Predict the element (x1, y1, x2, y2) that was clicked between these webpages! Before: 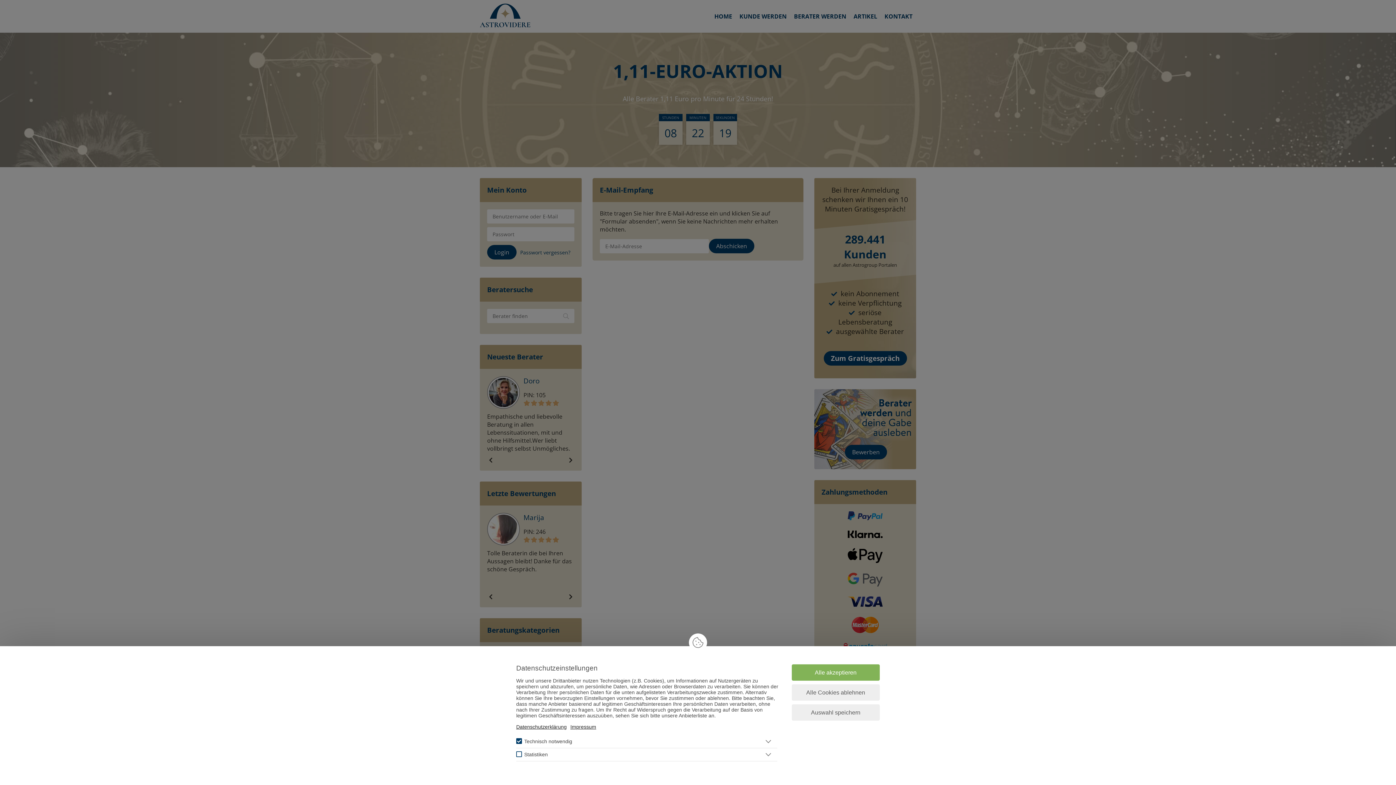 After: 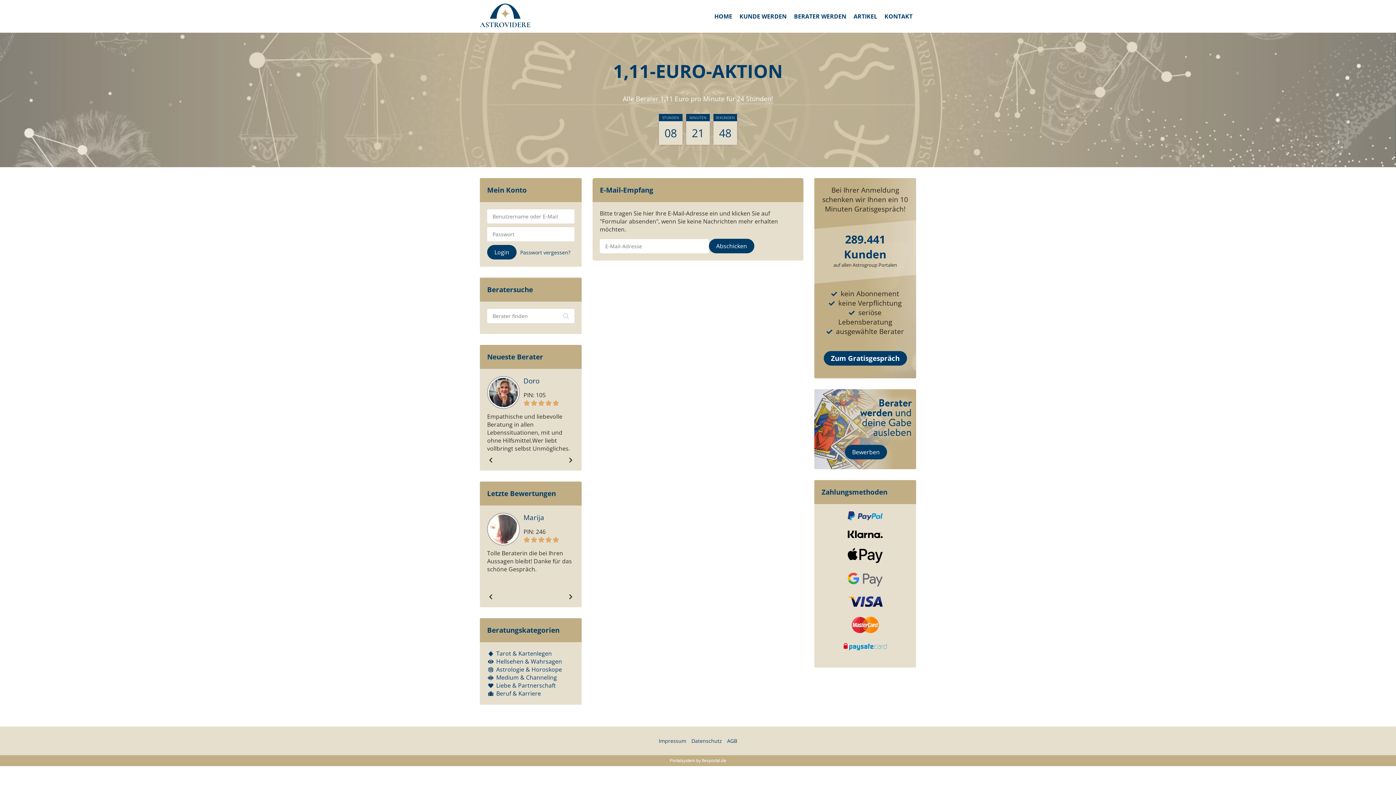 Action: bbox: (791, 704, 880, 721) label: Auswahl speichern